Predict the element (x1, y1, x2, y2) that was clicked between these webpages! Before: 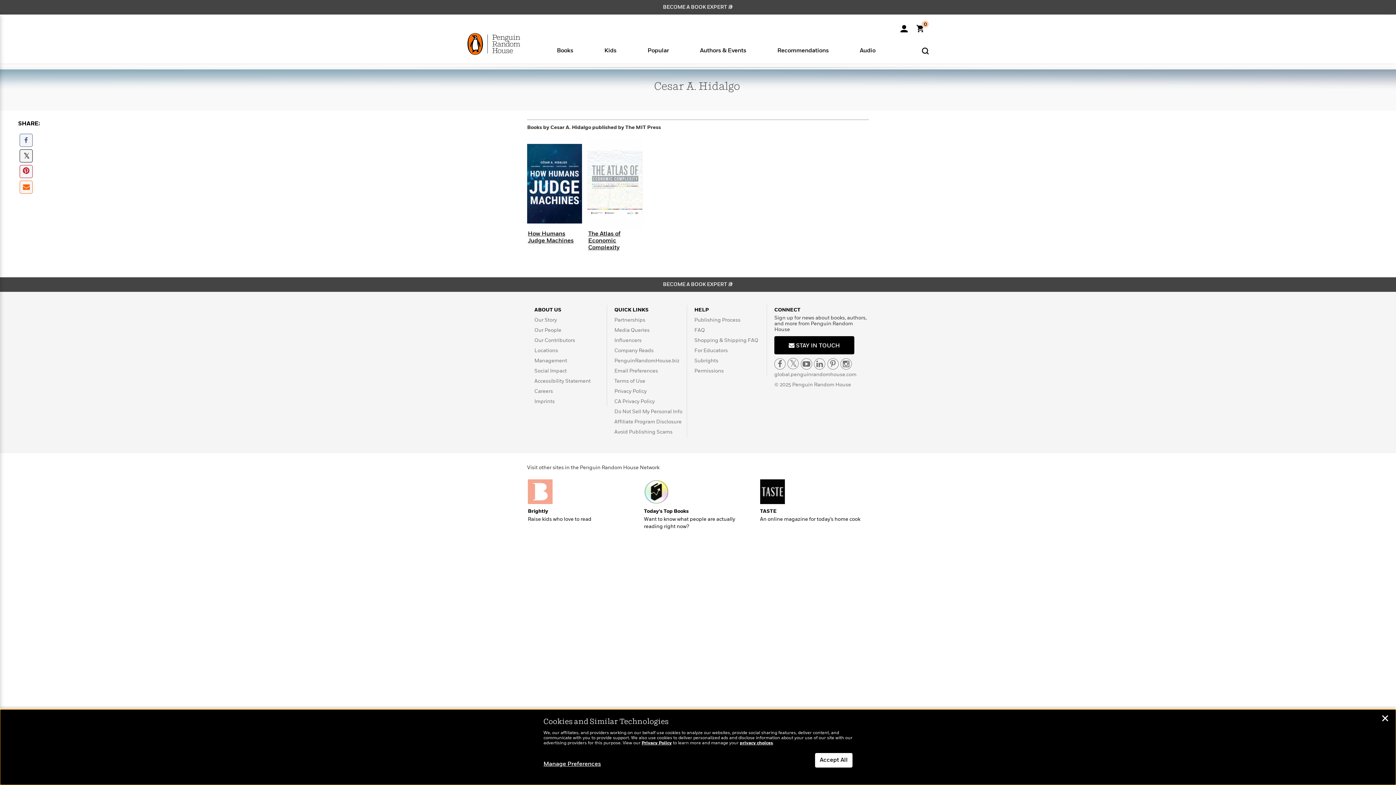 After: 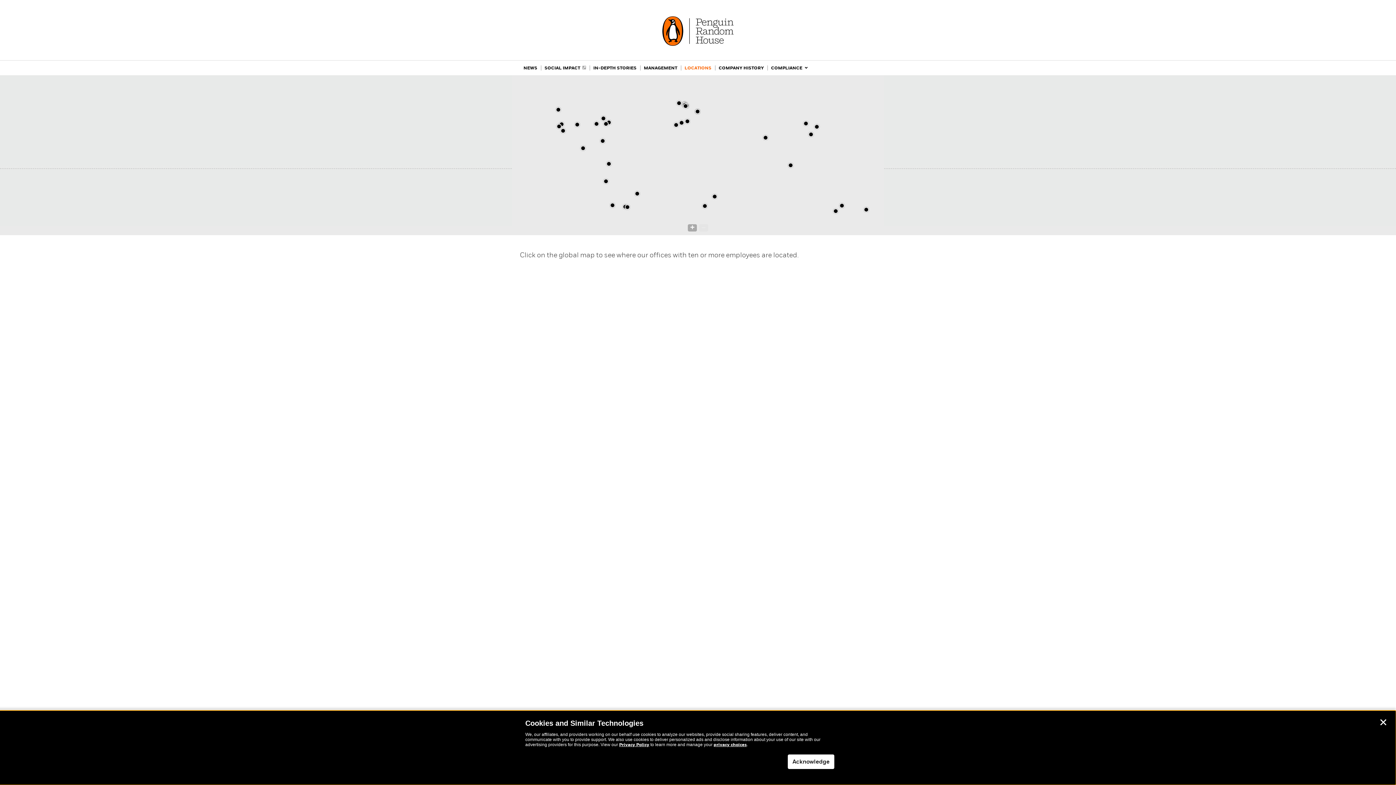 Action: label: Locations bbox: (534, 348, 558, 353)